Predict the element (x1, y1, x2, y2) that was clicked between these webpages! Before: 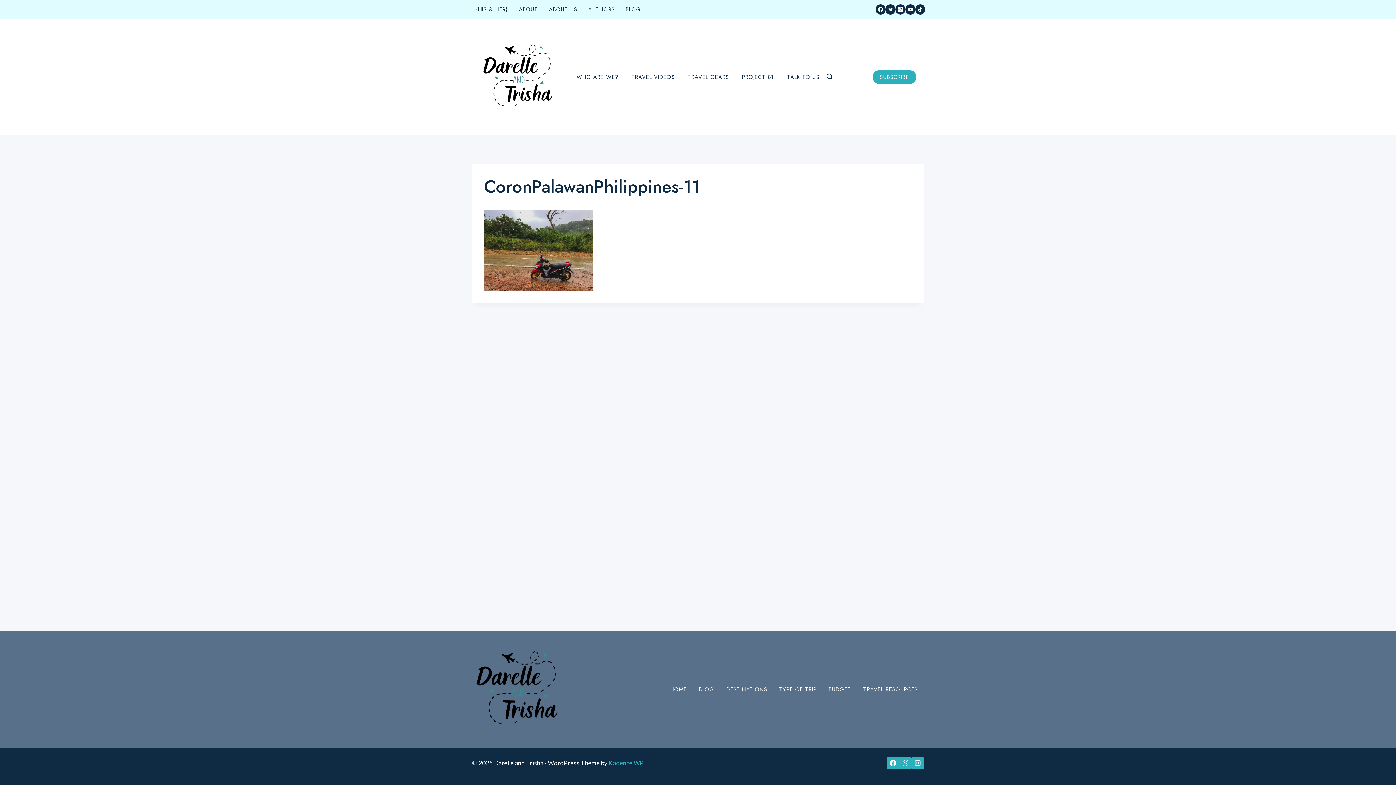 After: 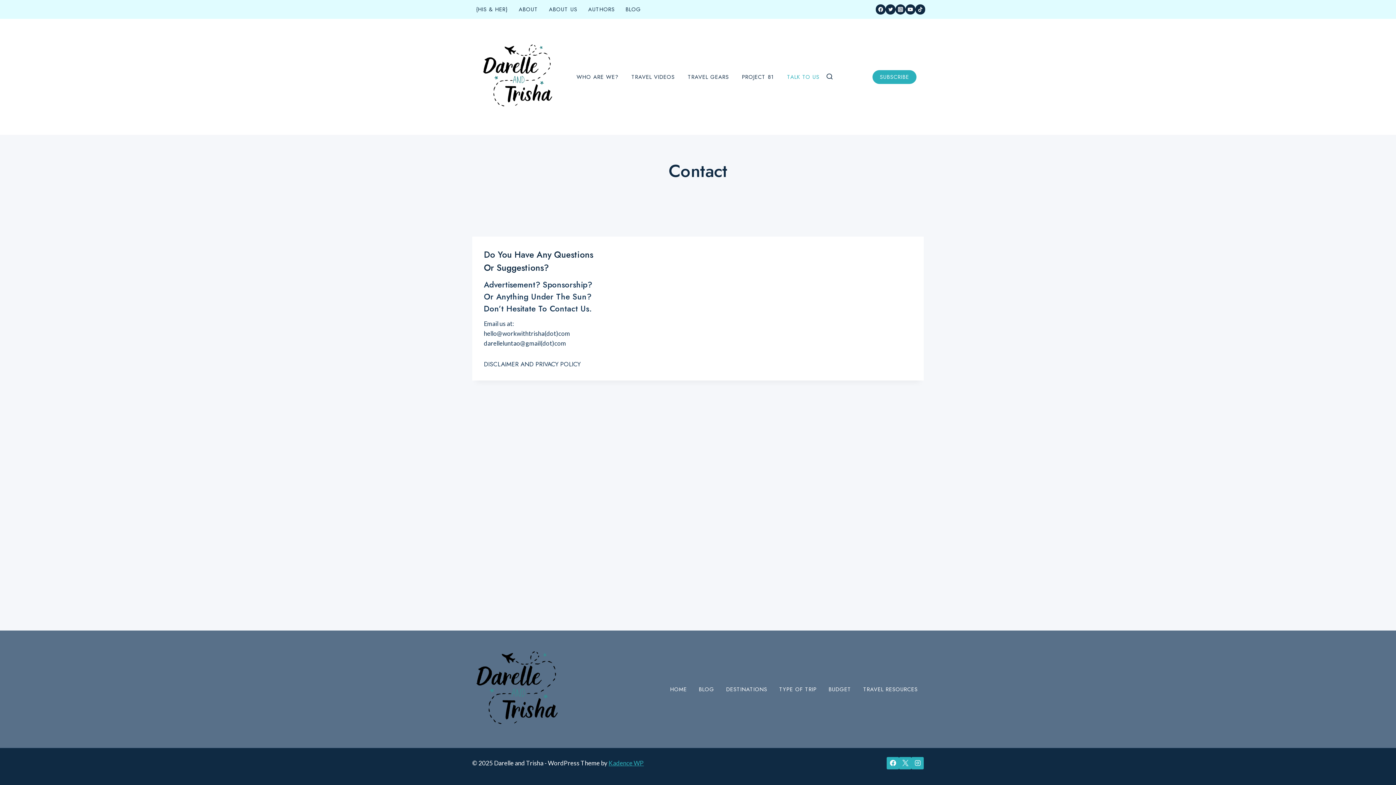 Action: label: TALK TO US bbox: (780, 69, 826, 84)